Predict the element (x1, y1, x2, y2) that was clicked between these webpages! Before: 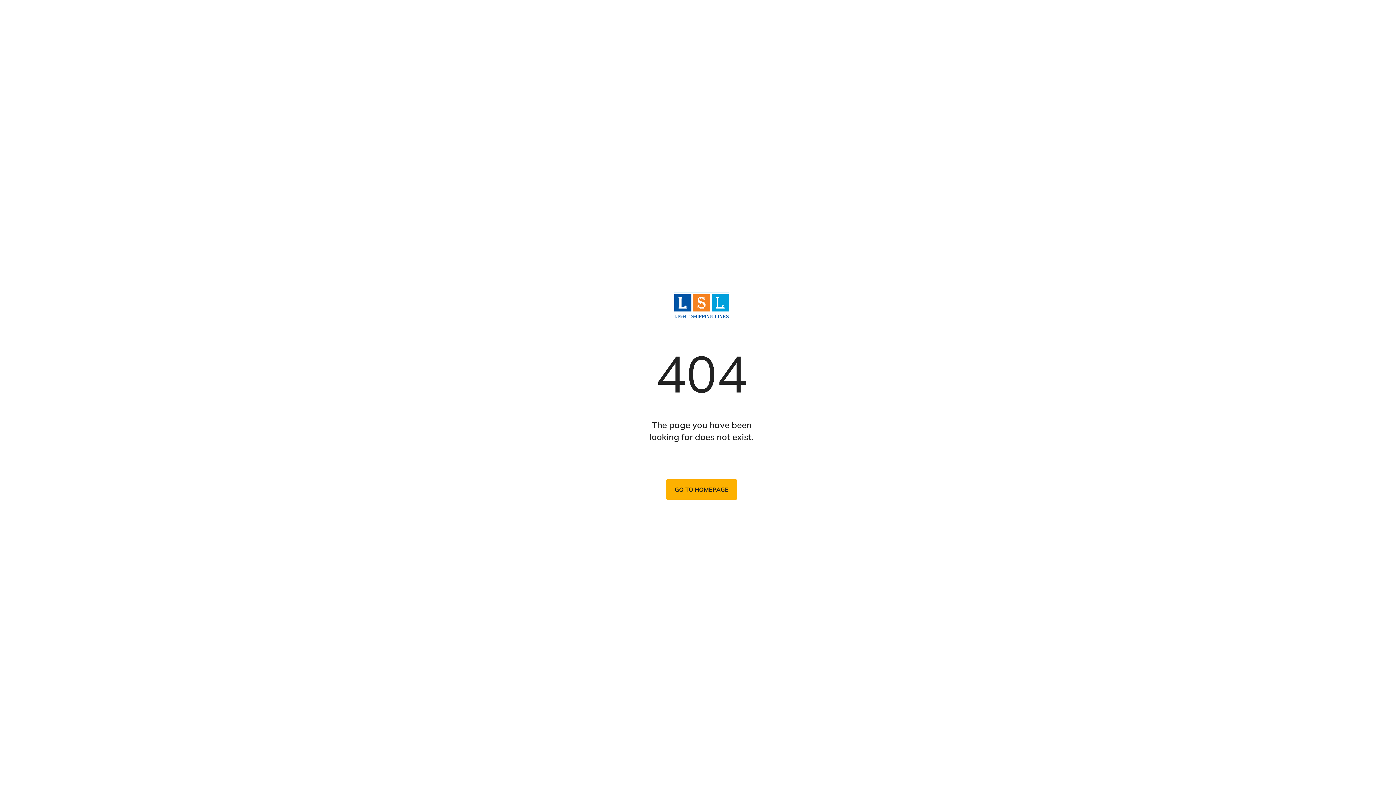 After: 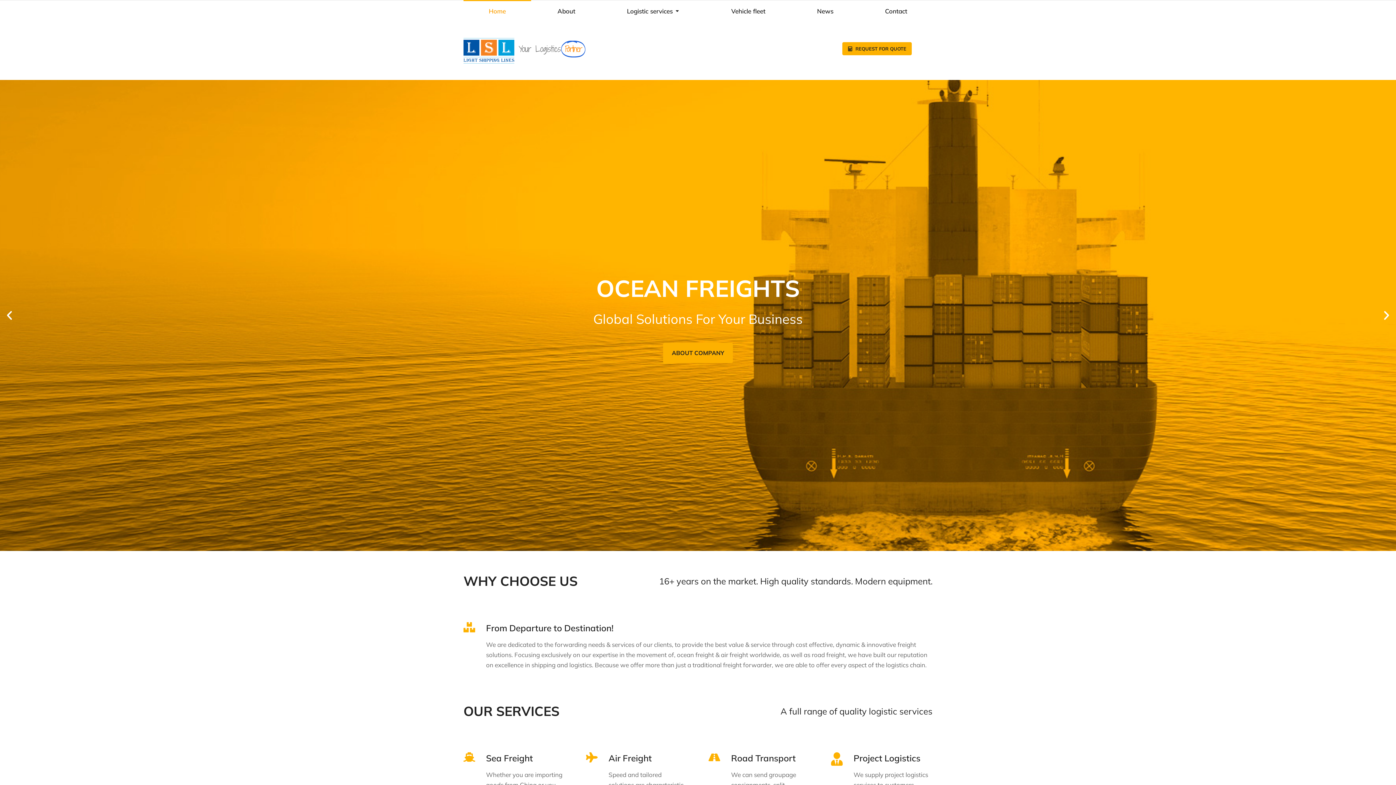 Action: bbox: (674, 292, 729, 320)